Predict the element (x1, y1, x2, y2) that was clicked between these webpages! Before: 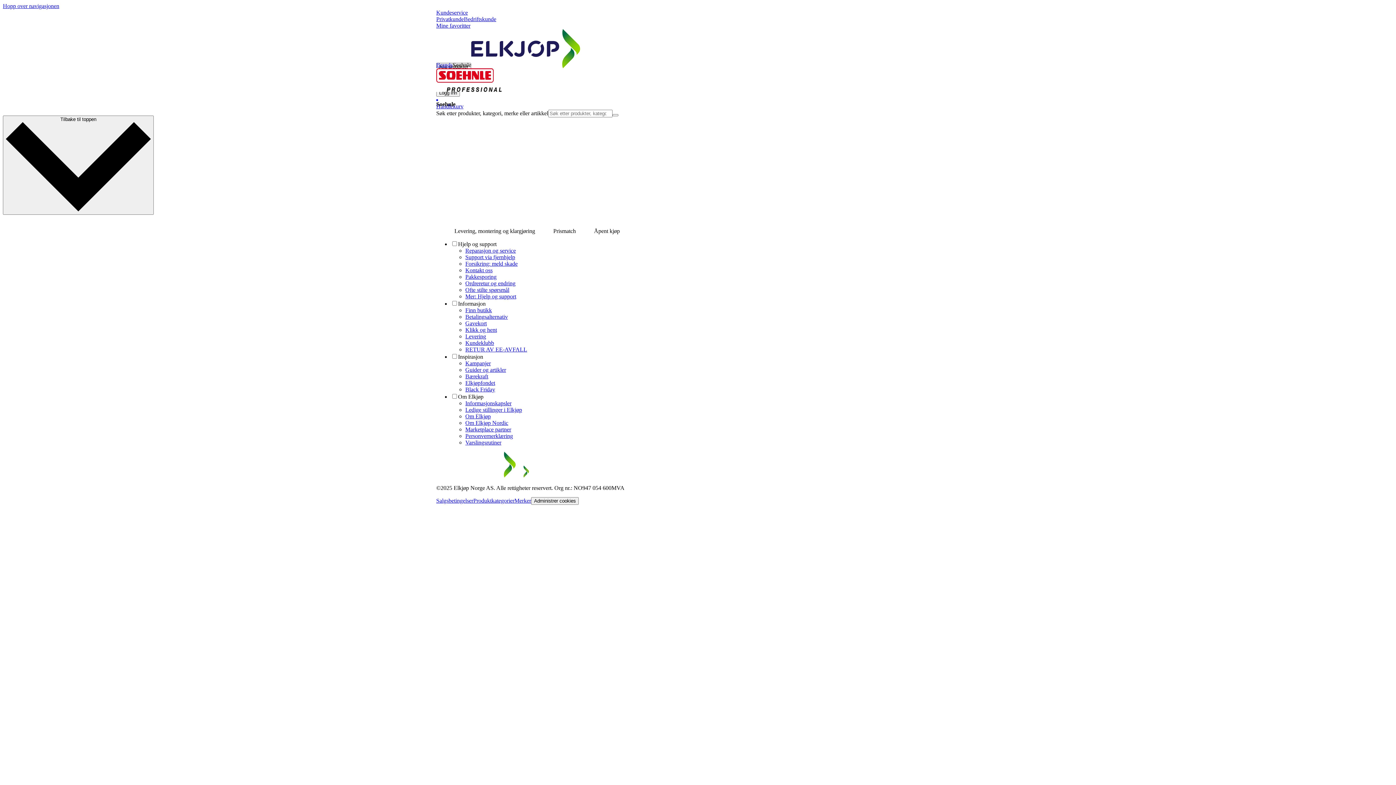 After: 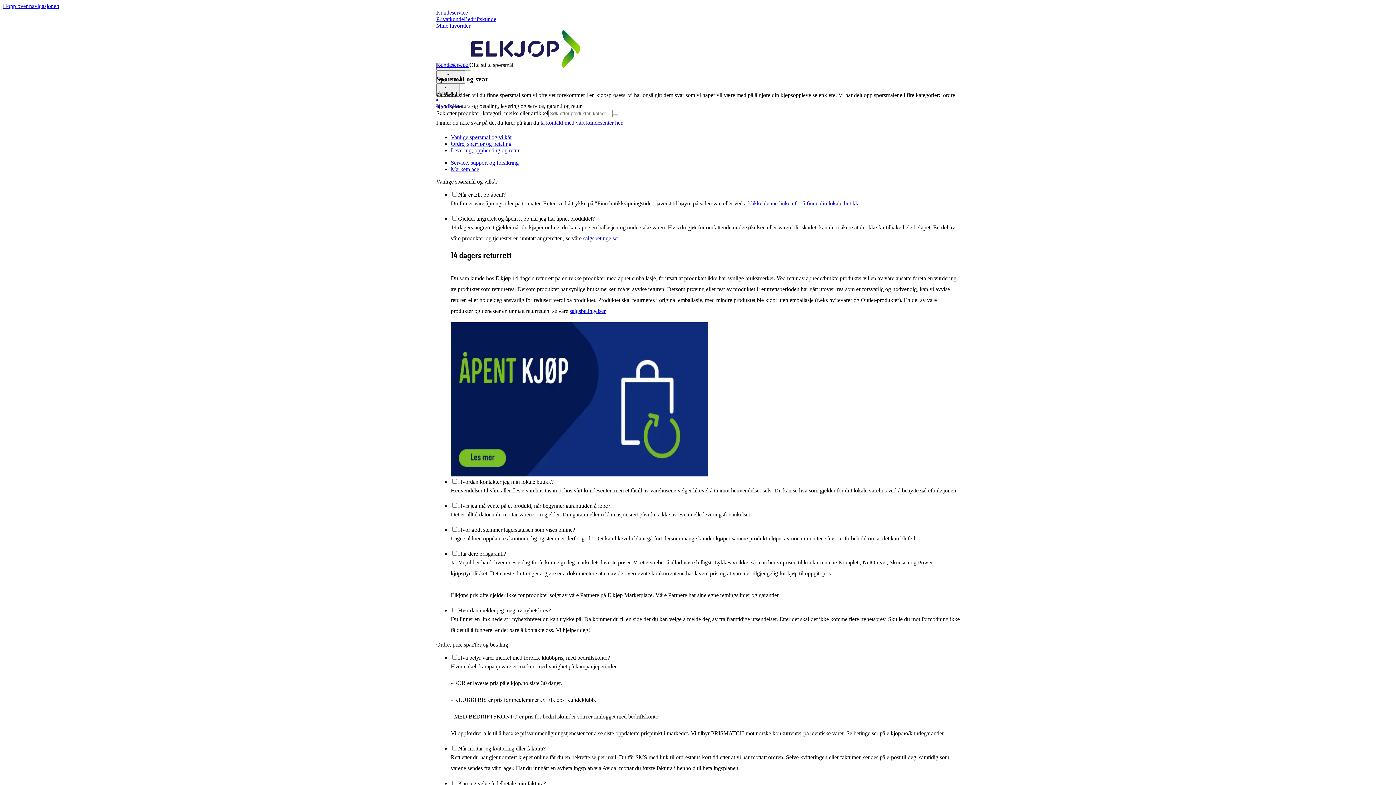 Action: label: Ofte stilte spørsmål bbox: (465, 286, 509, 293)